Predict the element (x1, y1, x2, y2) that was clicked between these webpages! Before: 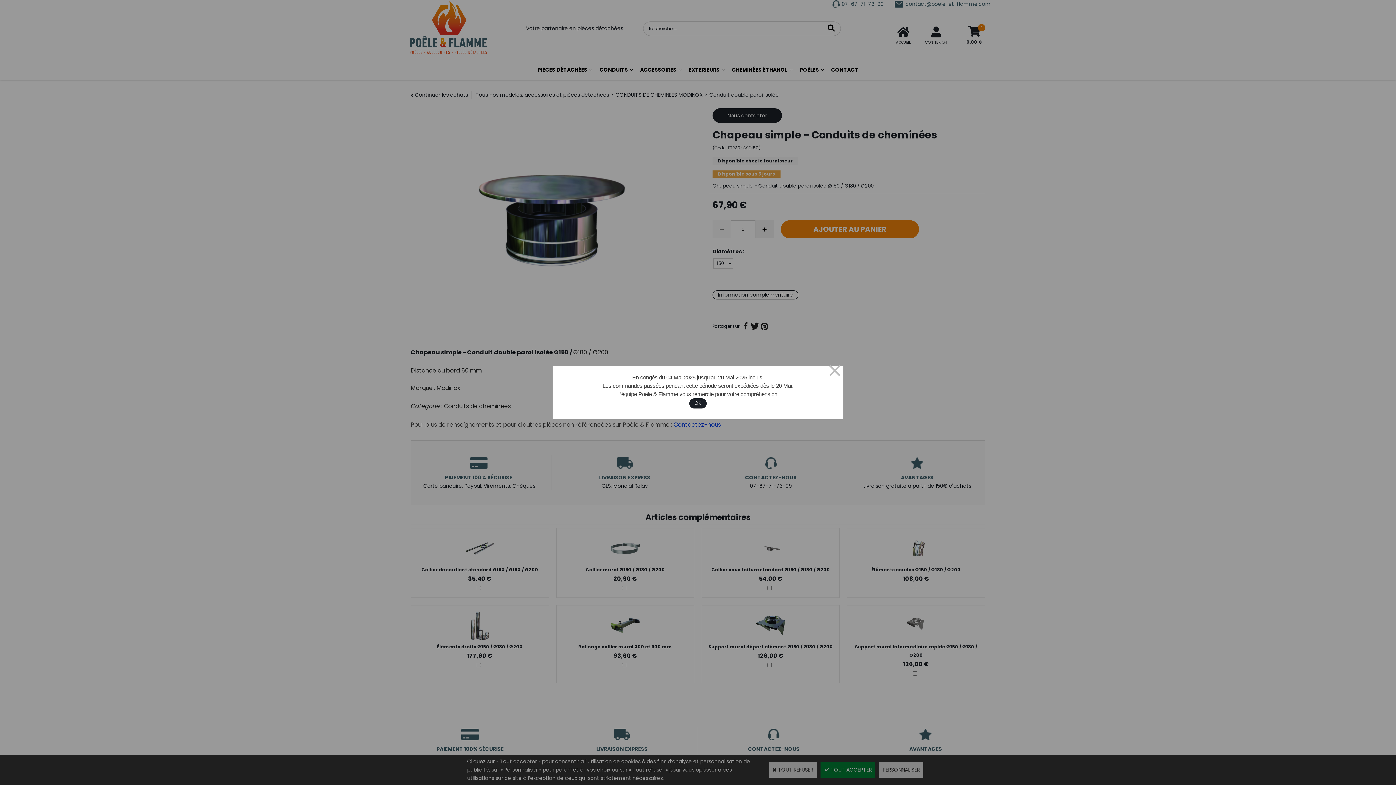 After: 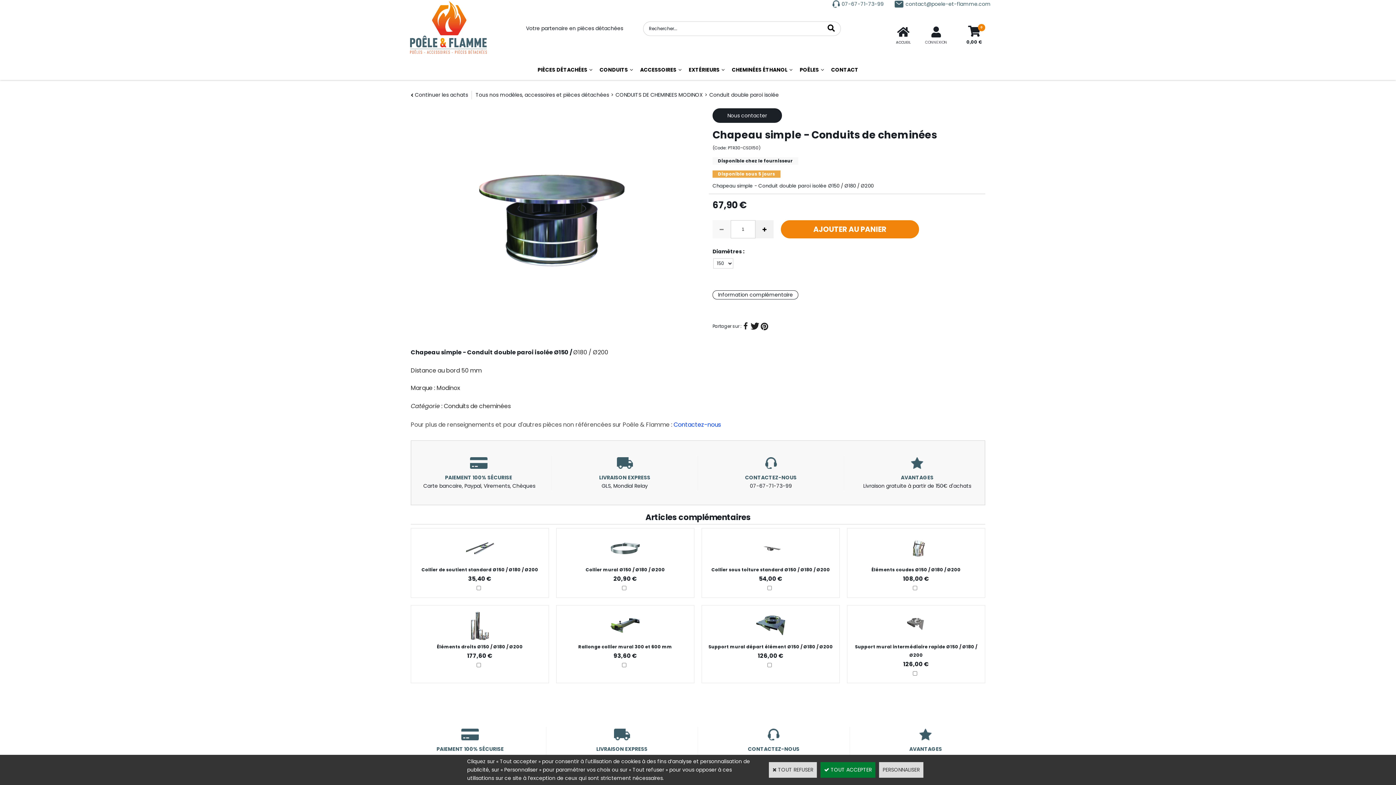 Action: label: OK bbox: (689, 398, 706, 408)